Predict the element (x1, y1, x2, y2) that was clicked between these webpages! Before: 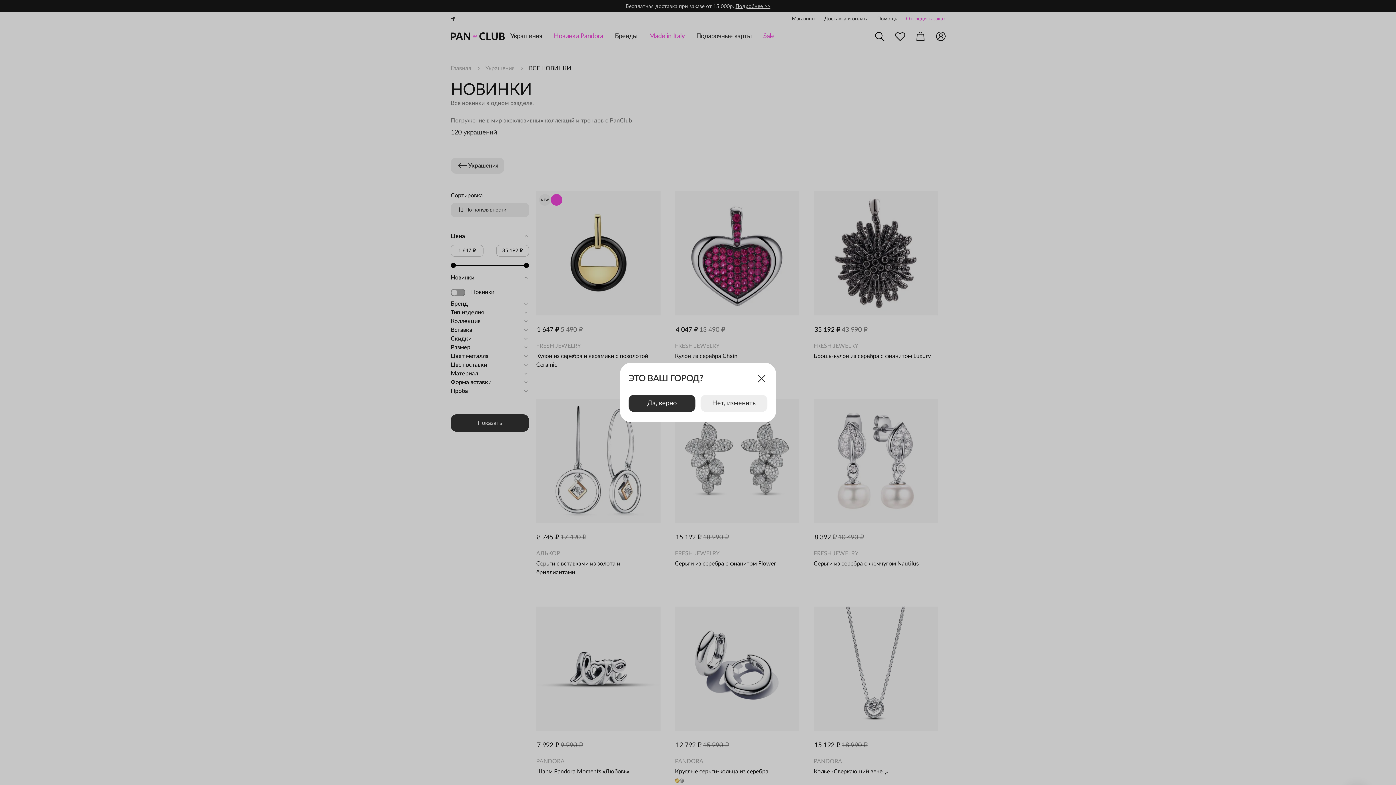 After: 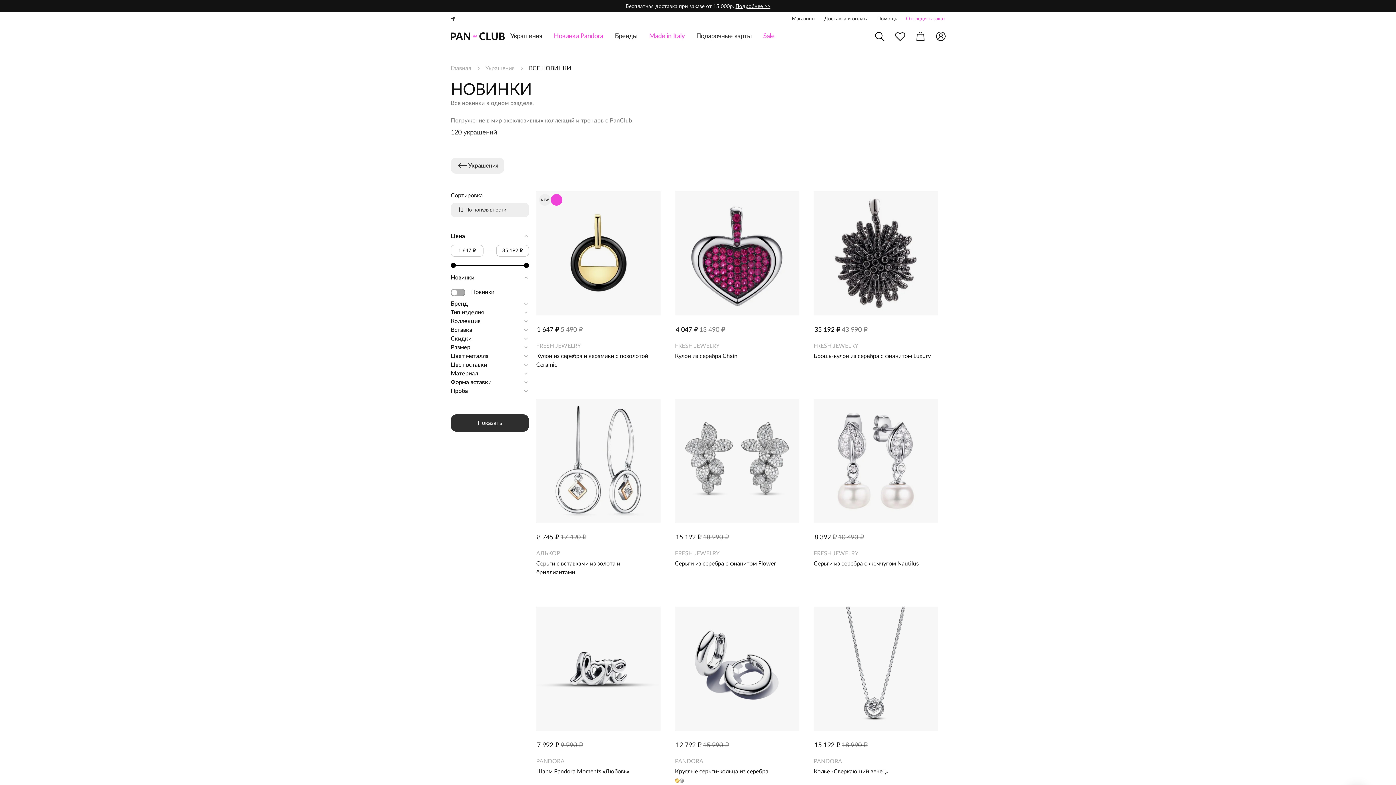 Action: label: Да, верно bbox: (628, 394, 695, 412)